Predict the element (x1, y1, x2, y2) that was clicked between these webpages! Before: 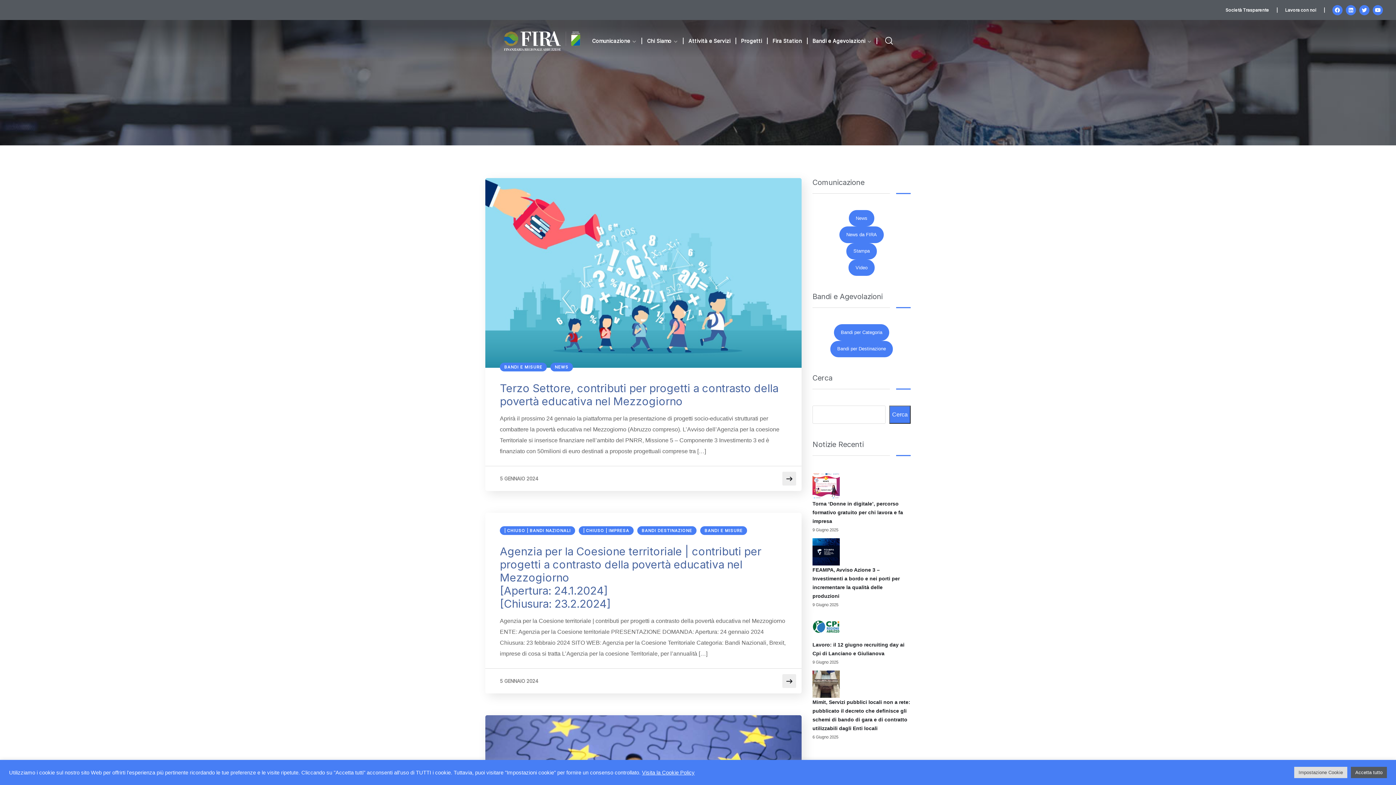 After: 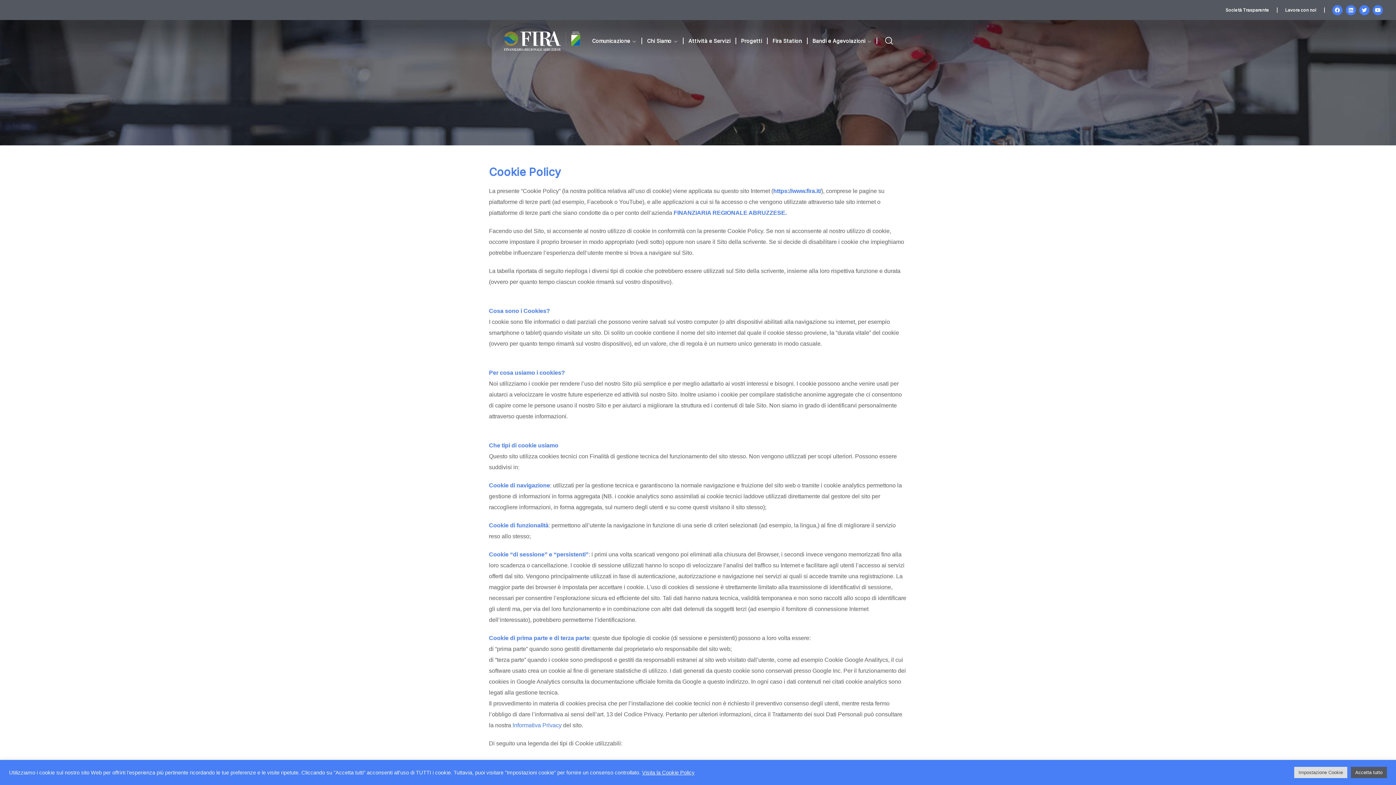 Action: bbox: (642, 770, 694, 775) label: Visita la Cookie Policy